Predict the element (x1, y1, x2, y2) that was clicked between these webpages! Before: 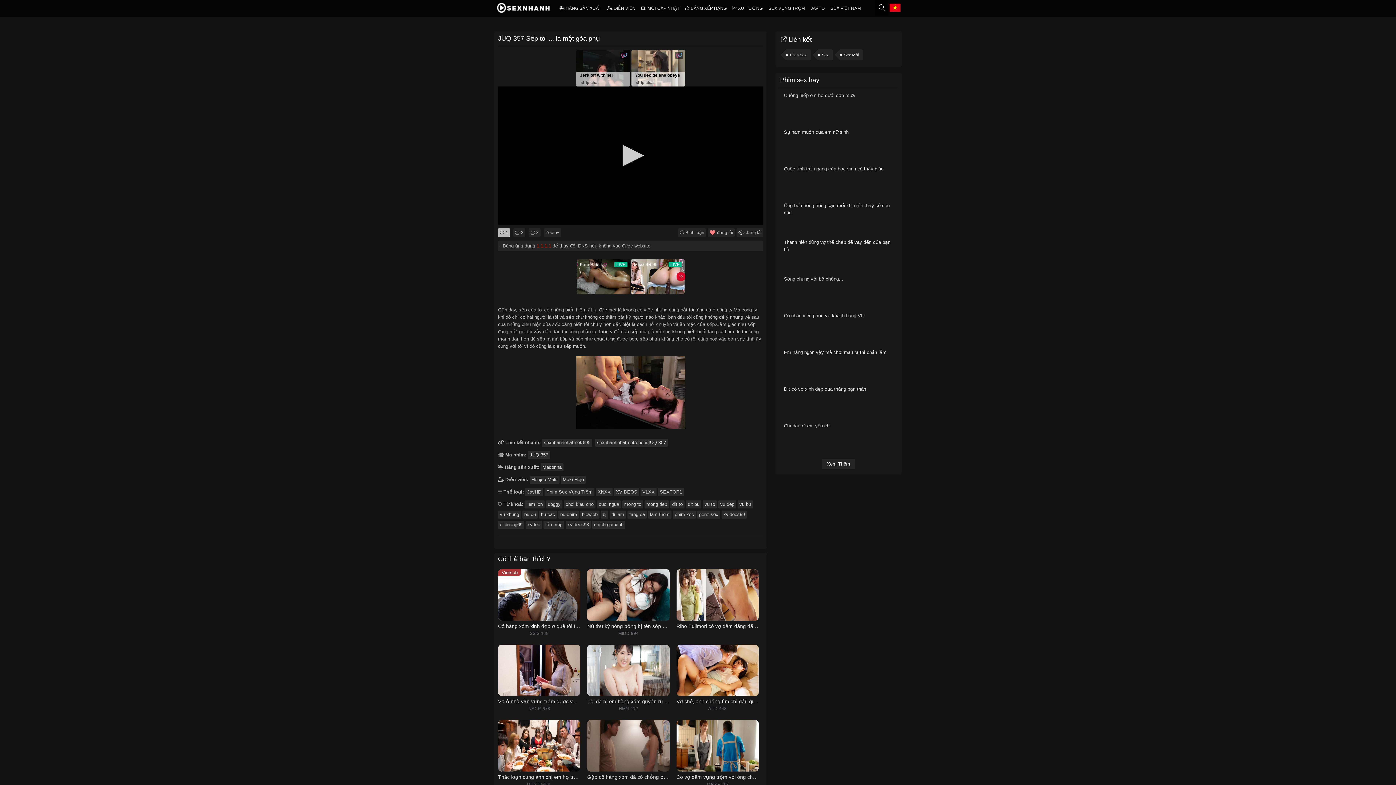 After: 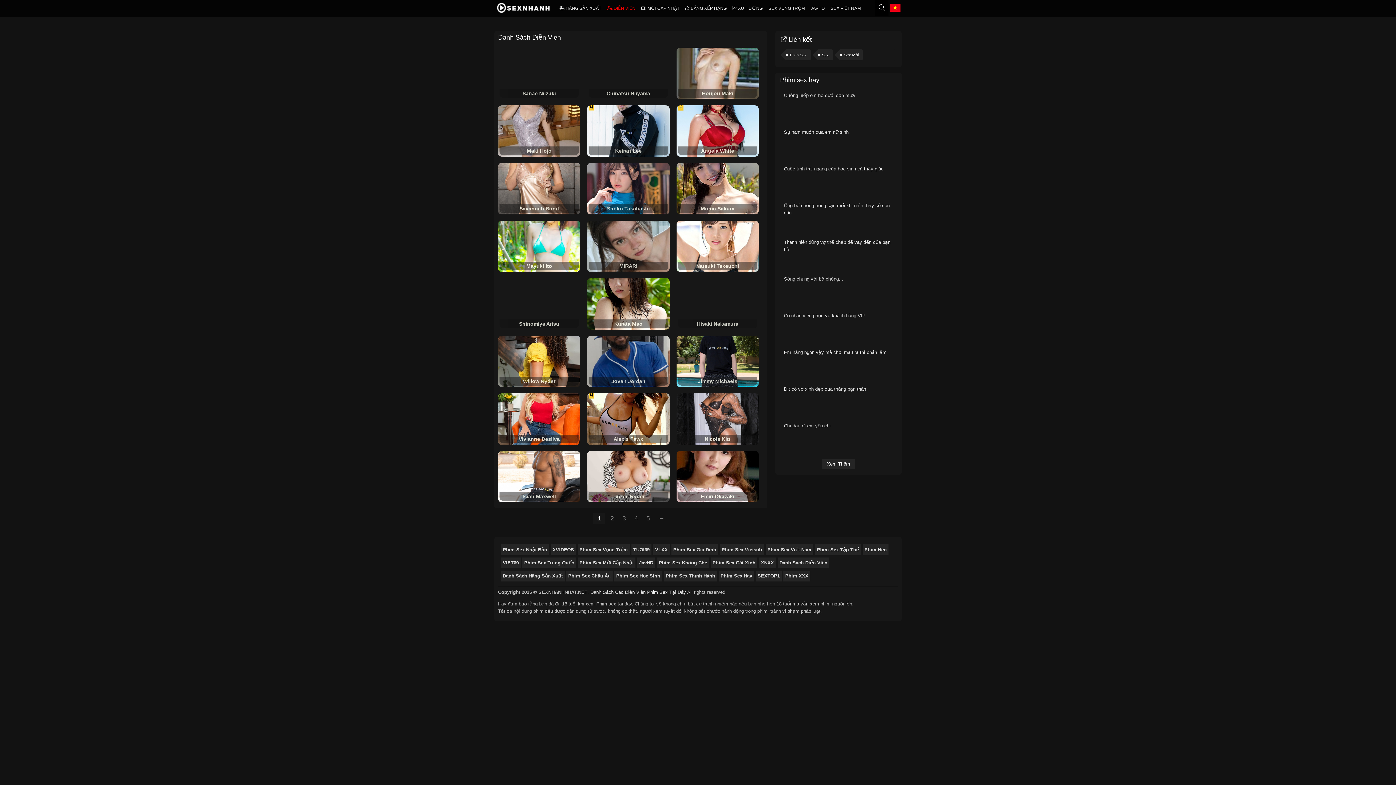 Action: label:  DIỄN VIÊN bbox: (604, 5, 638, 10)